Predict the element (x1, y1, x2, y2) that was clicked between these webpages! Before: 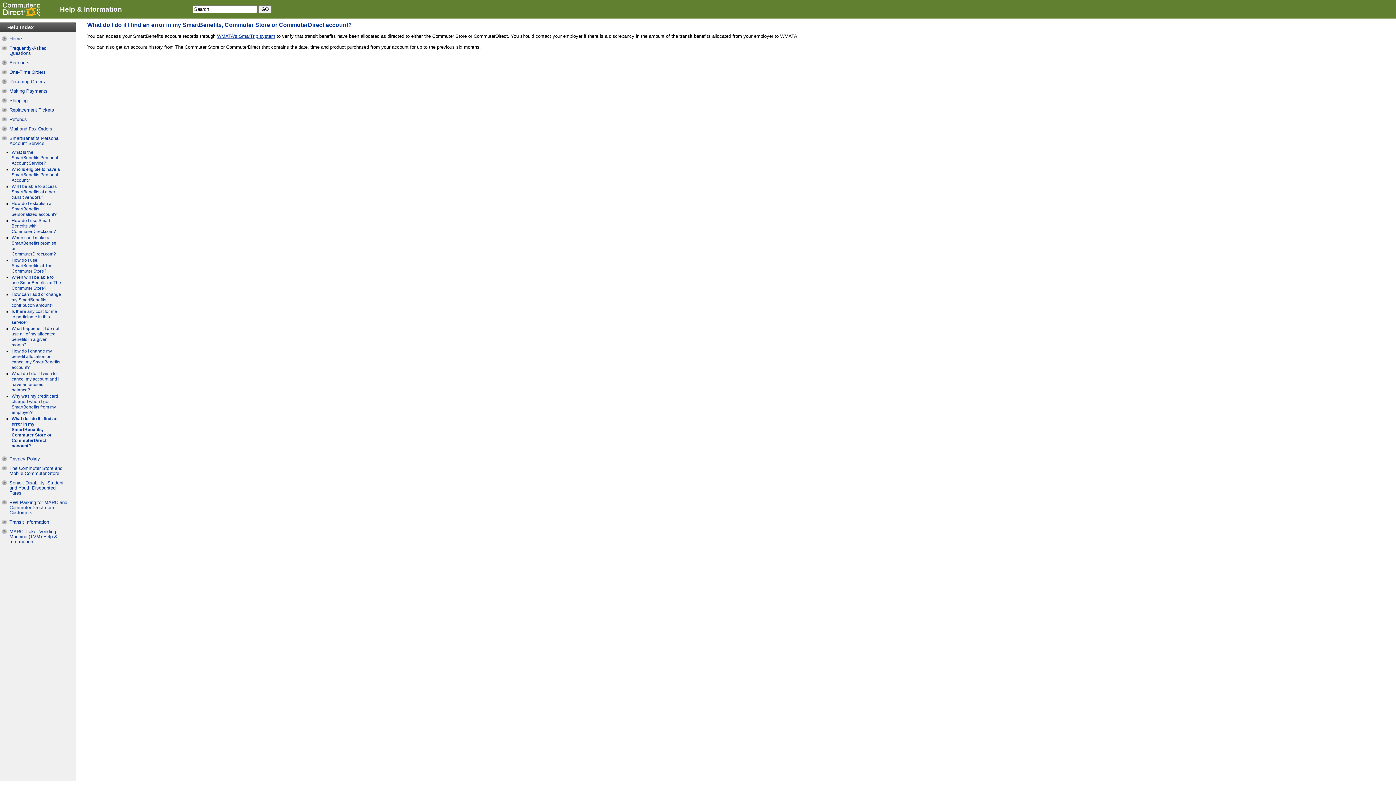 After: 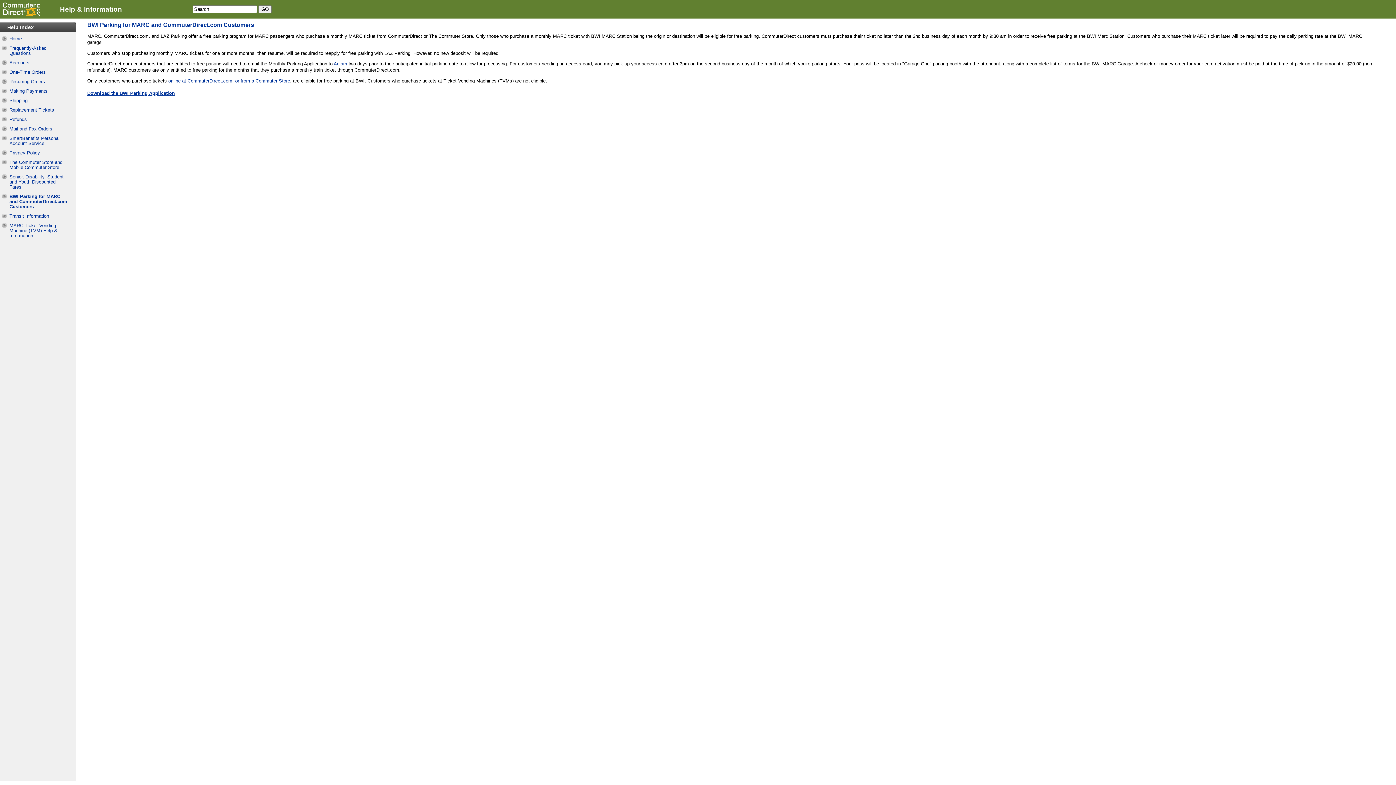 Action: label: BWI Parking for MARC and CommuterDirect.com Customers bbox: (2, 500, 72, 515)